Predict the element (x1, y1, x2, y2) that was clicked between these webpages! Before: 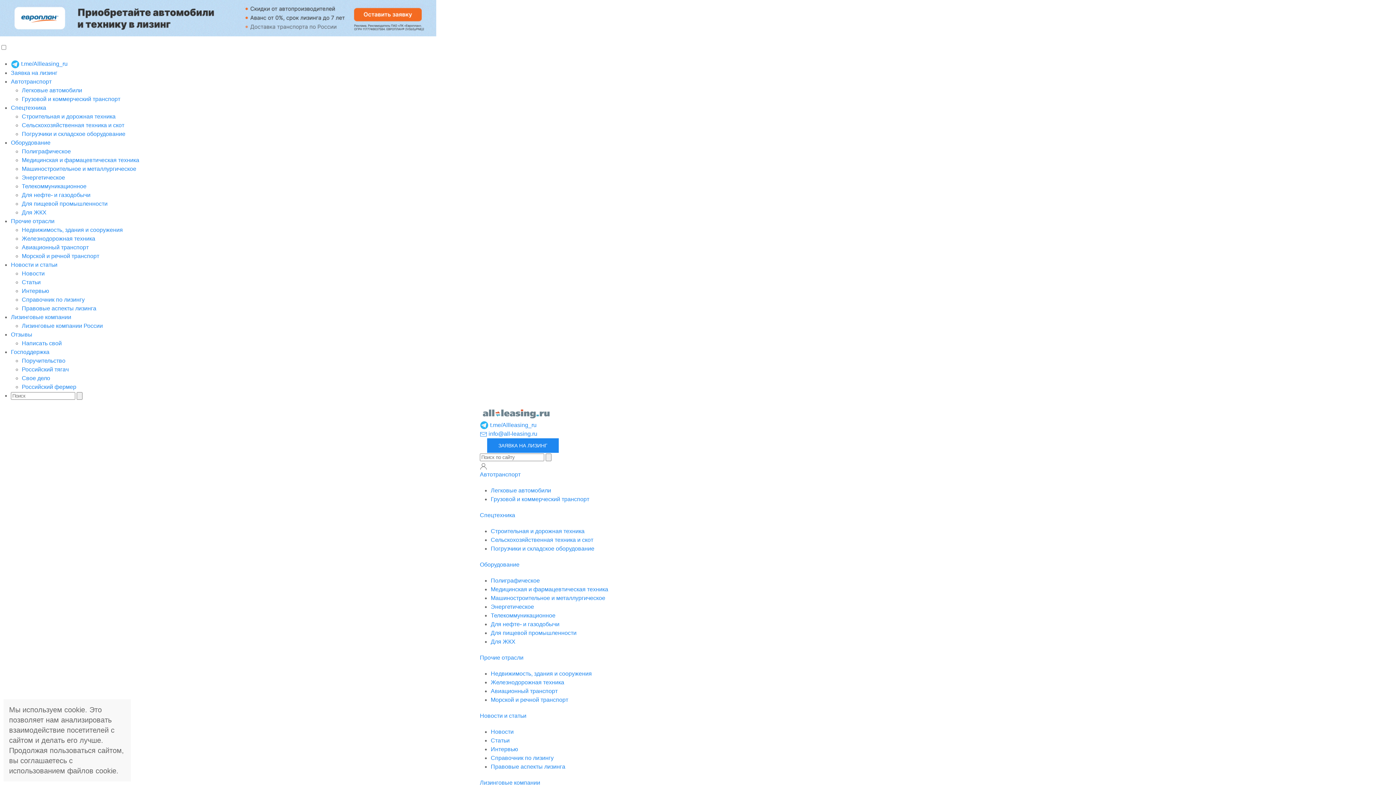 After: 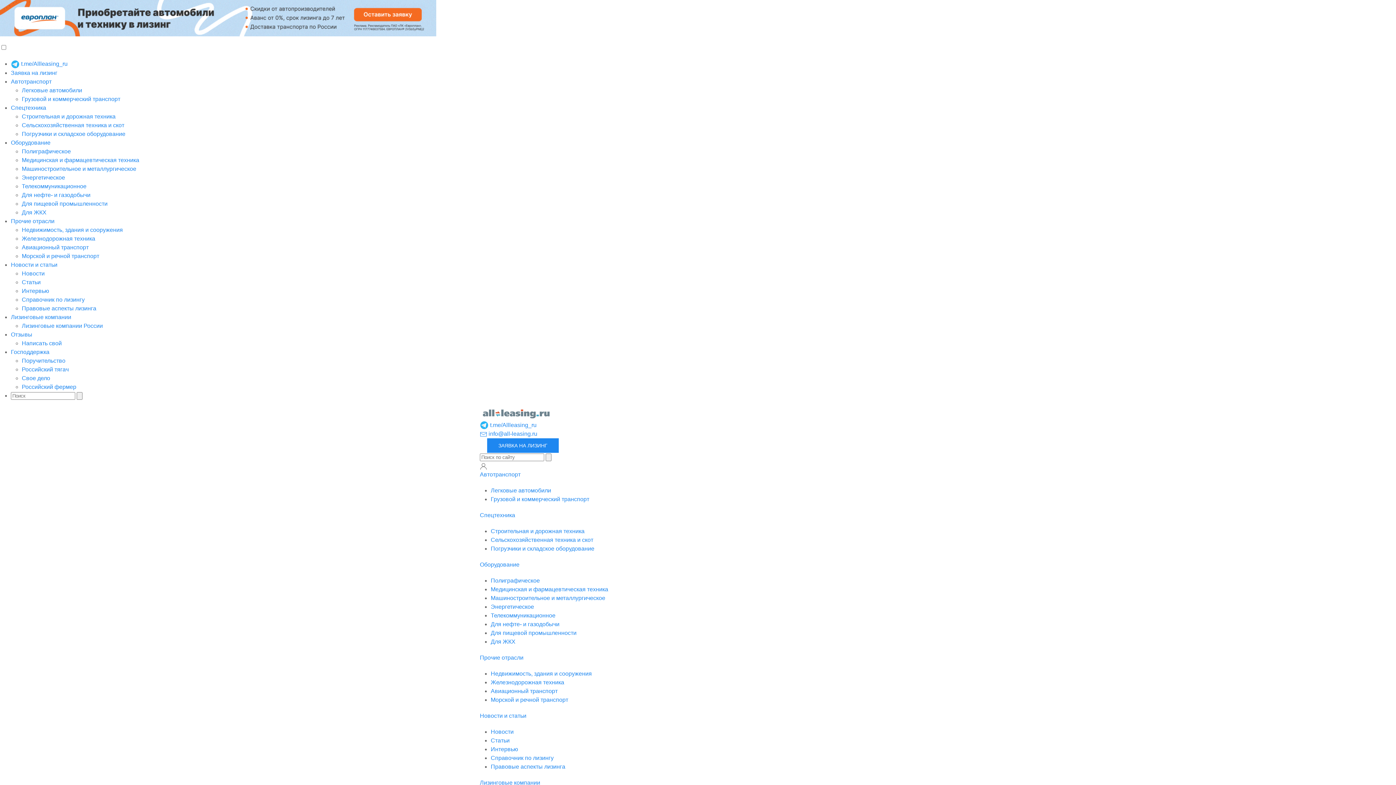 Action: bbox: (490, 729, 513, 735) label: Новости